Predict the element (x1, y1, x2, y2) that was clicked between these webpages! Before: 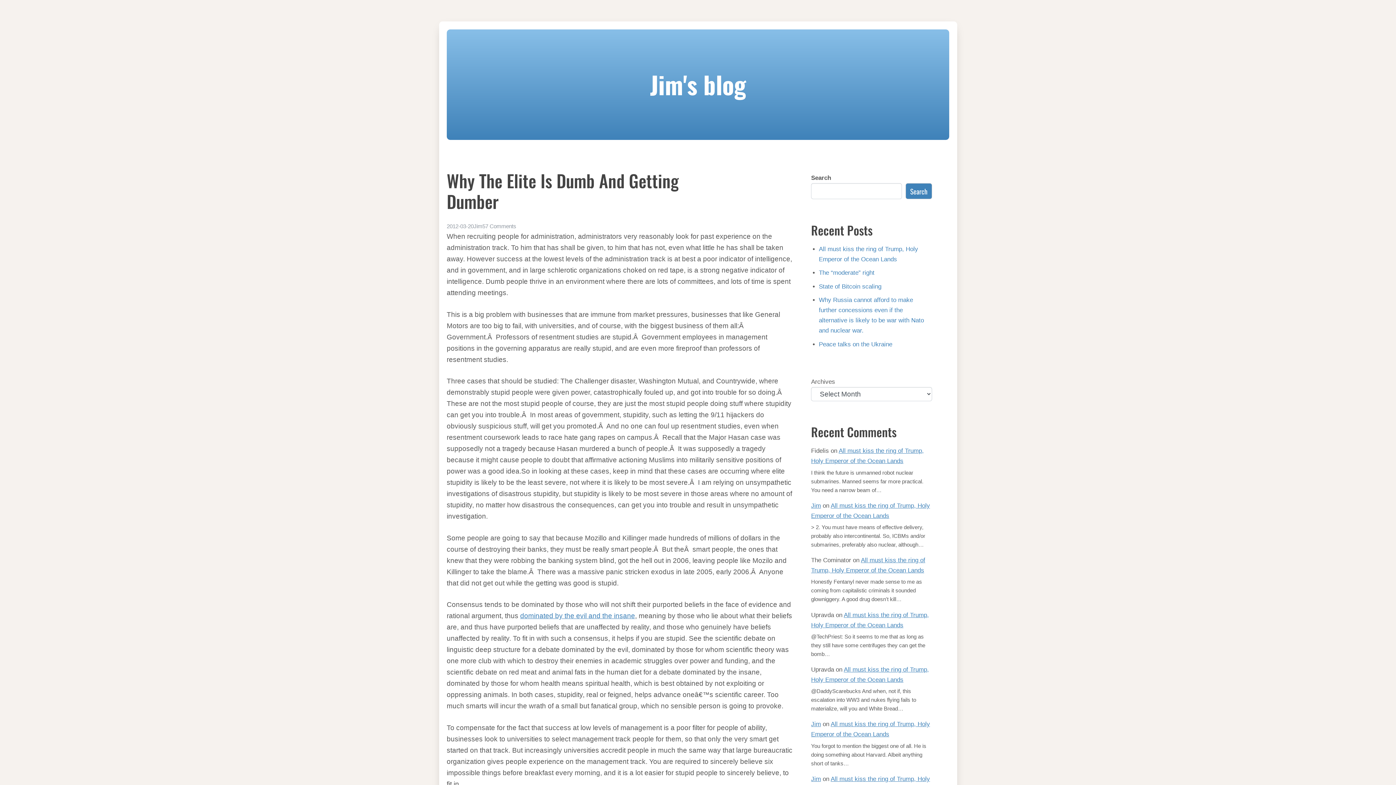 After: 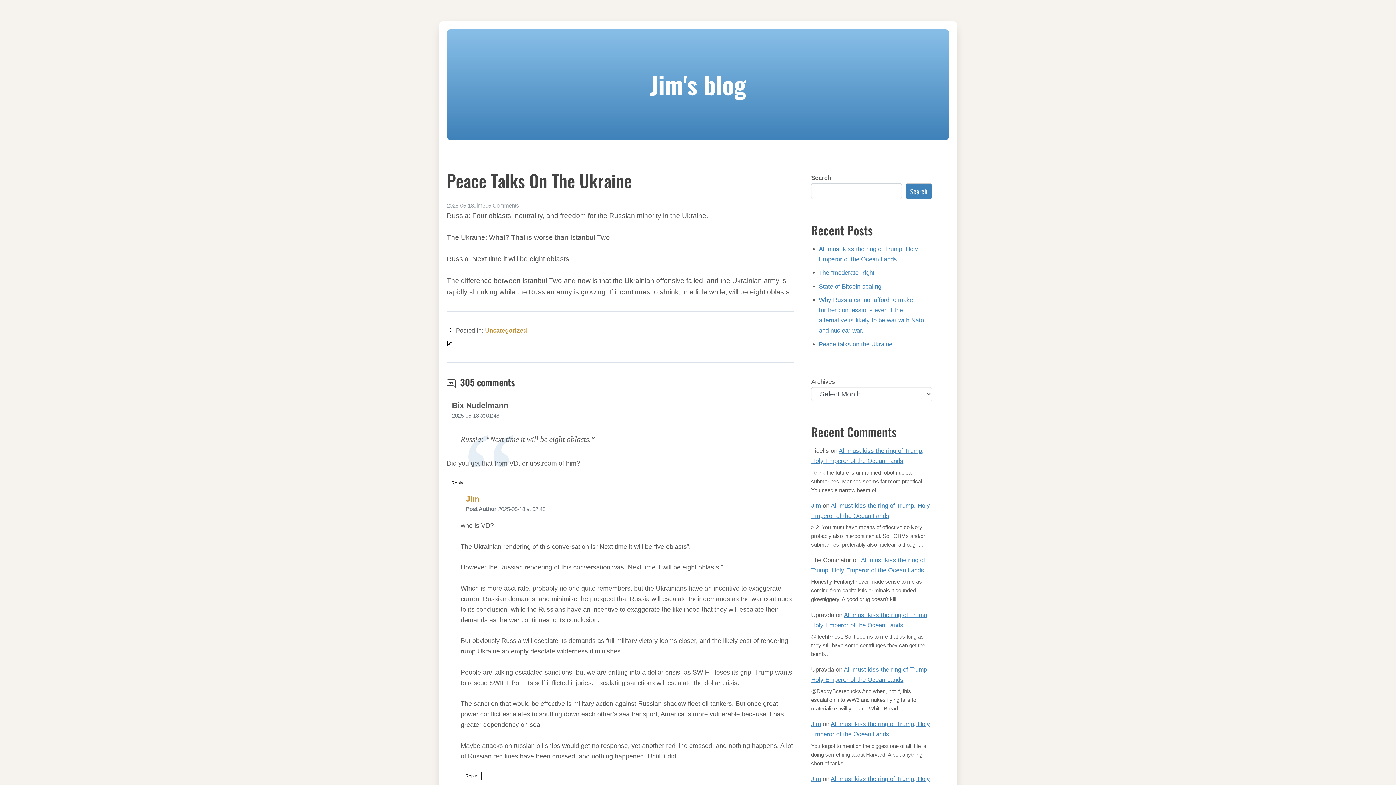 Action: bbox: (819, 341, 892, 347) label: Peace talks on the Ukraine